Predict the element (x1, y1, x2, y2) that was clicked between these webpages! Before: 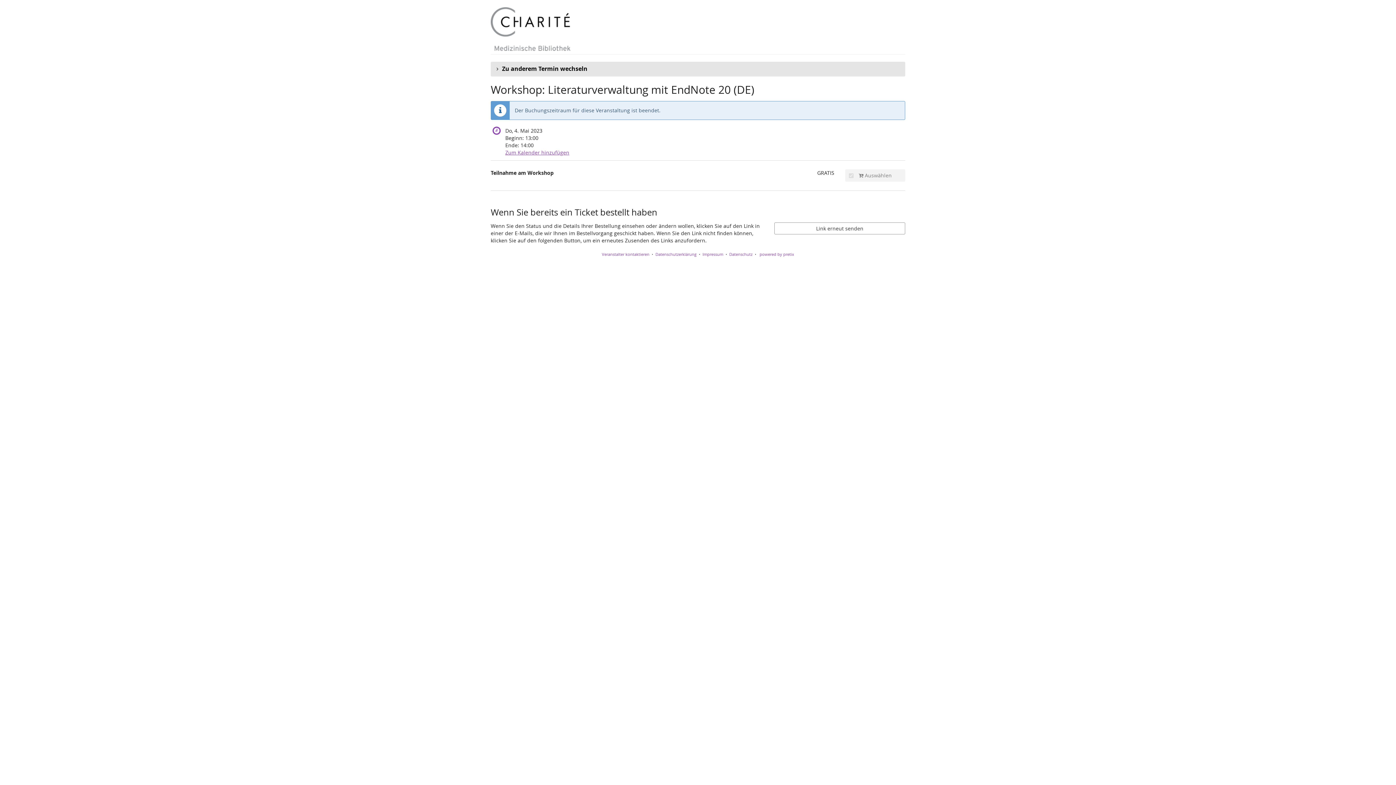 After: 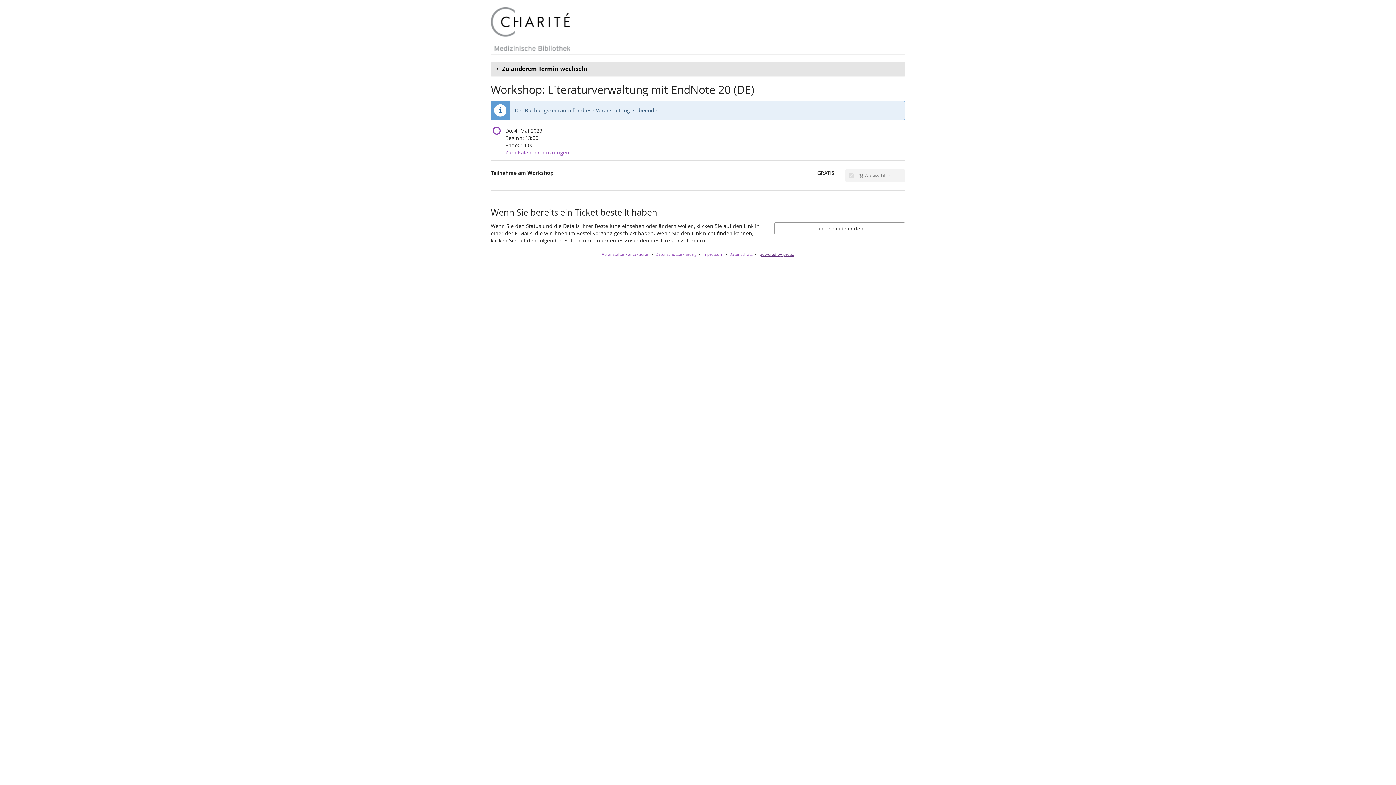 Action: label: powered by pretix bbox: (759, 251, 794, 257)